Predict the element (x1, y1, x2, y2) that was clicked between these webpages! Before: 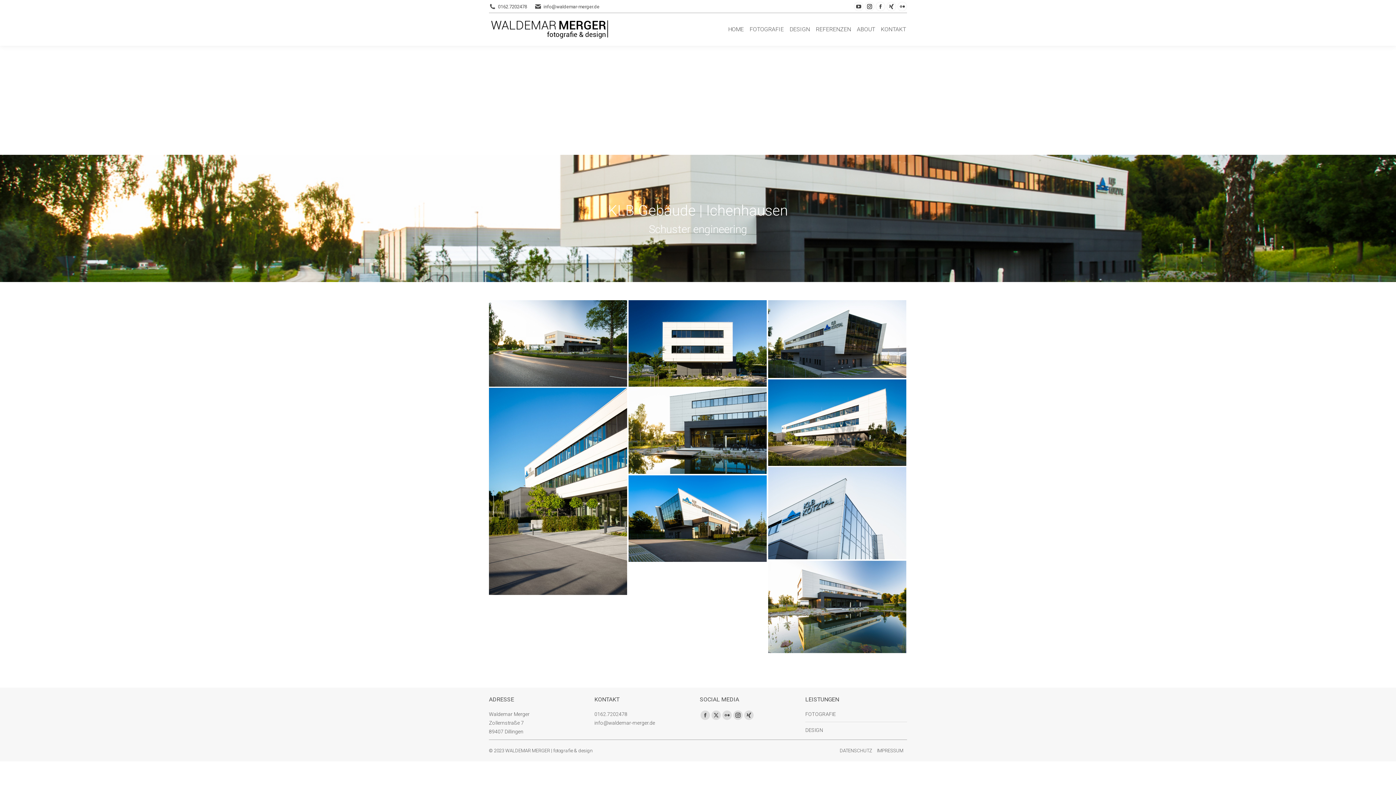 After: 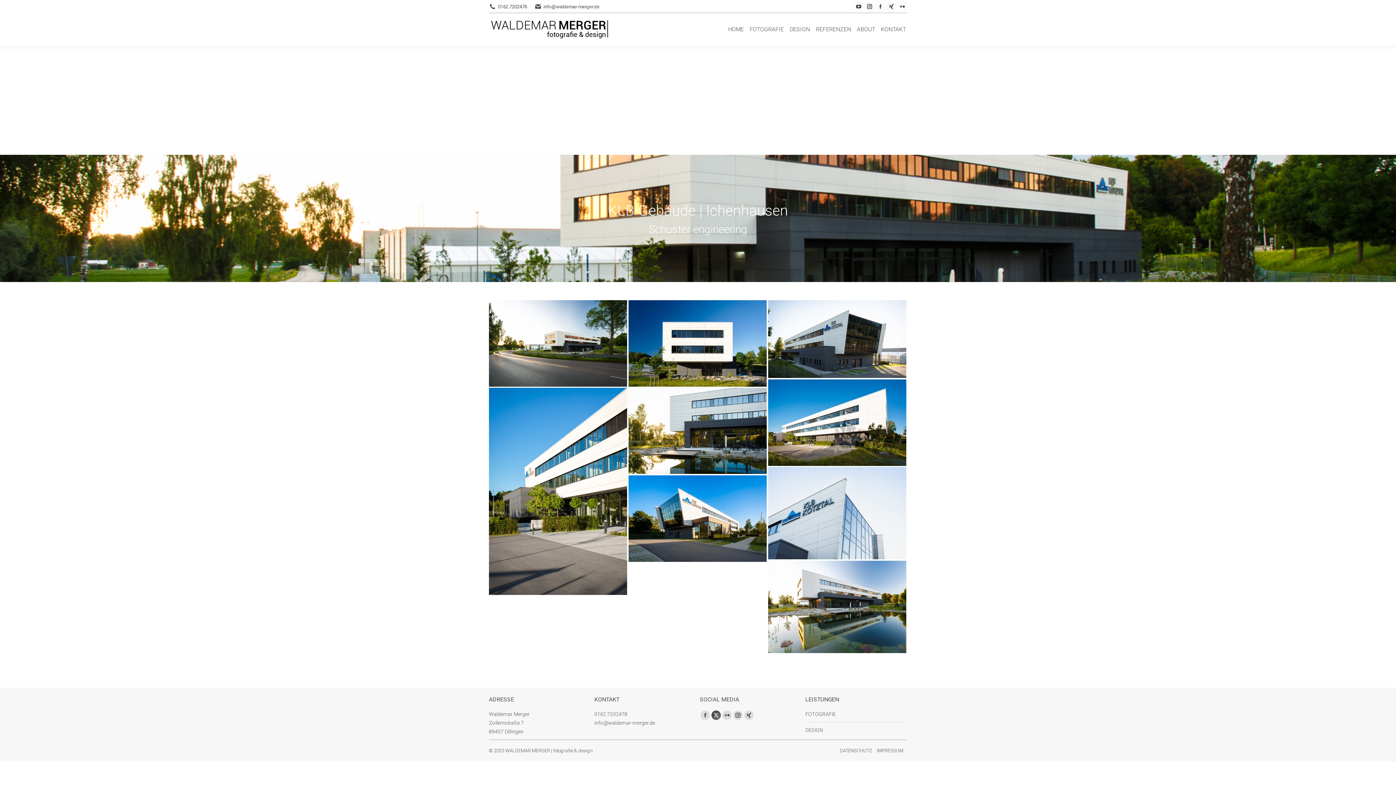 Action: bbox: (711, 710, 721, 720) label: X page opens in new window